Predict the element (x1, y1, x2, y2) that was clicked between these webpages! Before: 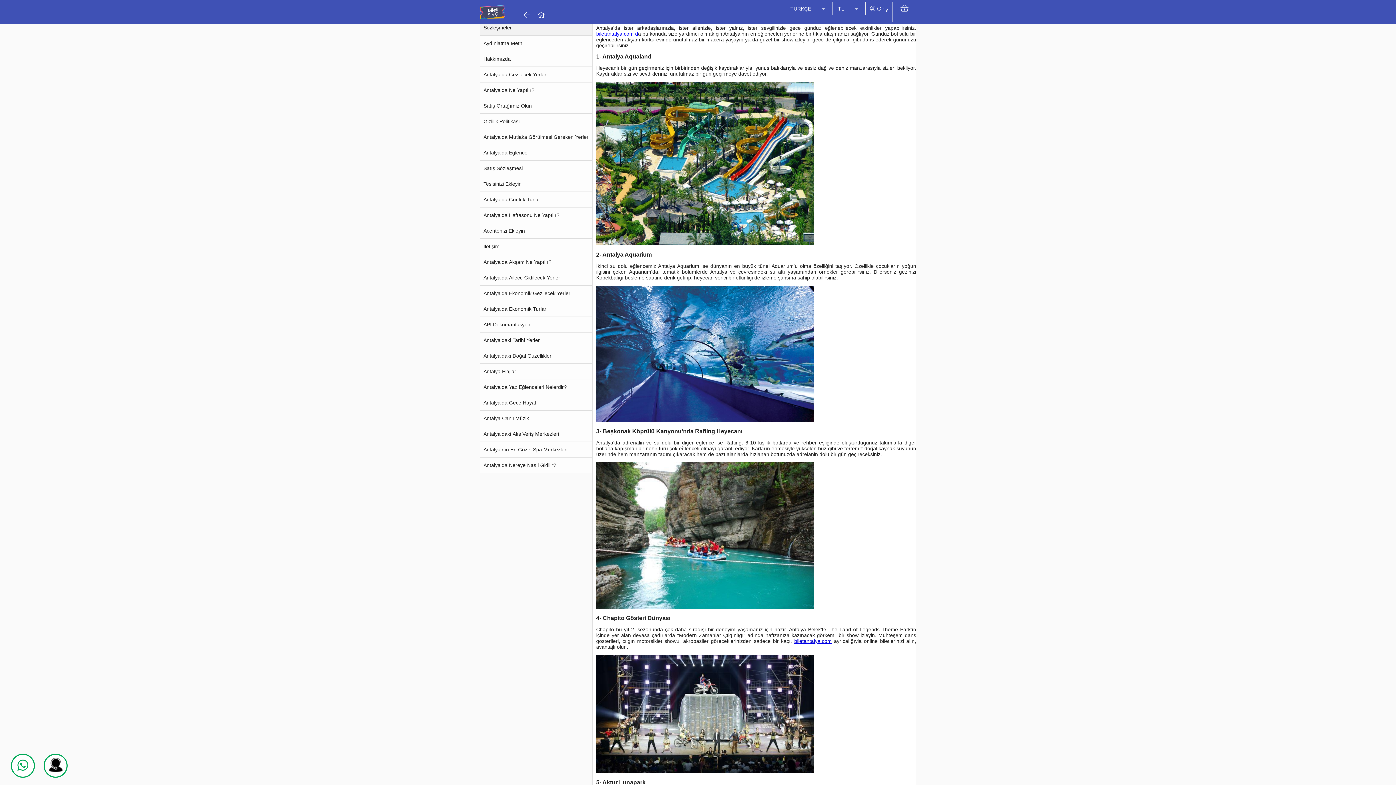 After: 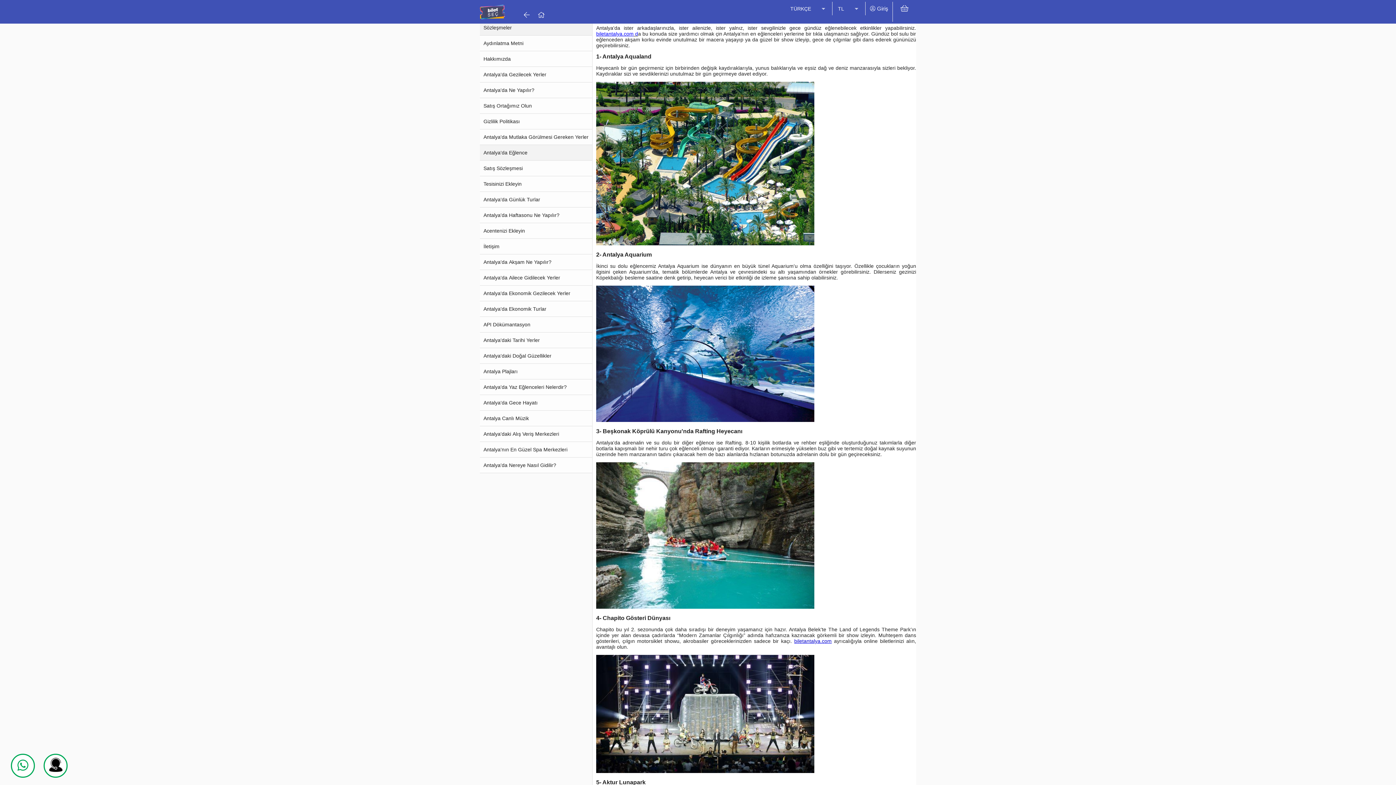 Action: label: Antalya'da Eğlence bbox: (480, 145, 592, 160)